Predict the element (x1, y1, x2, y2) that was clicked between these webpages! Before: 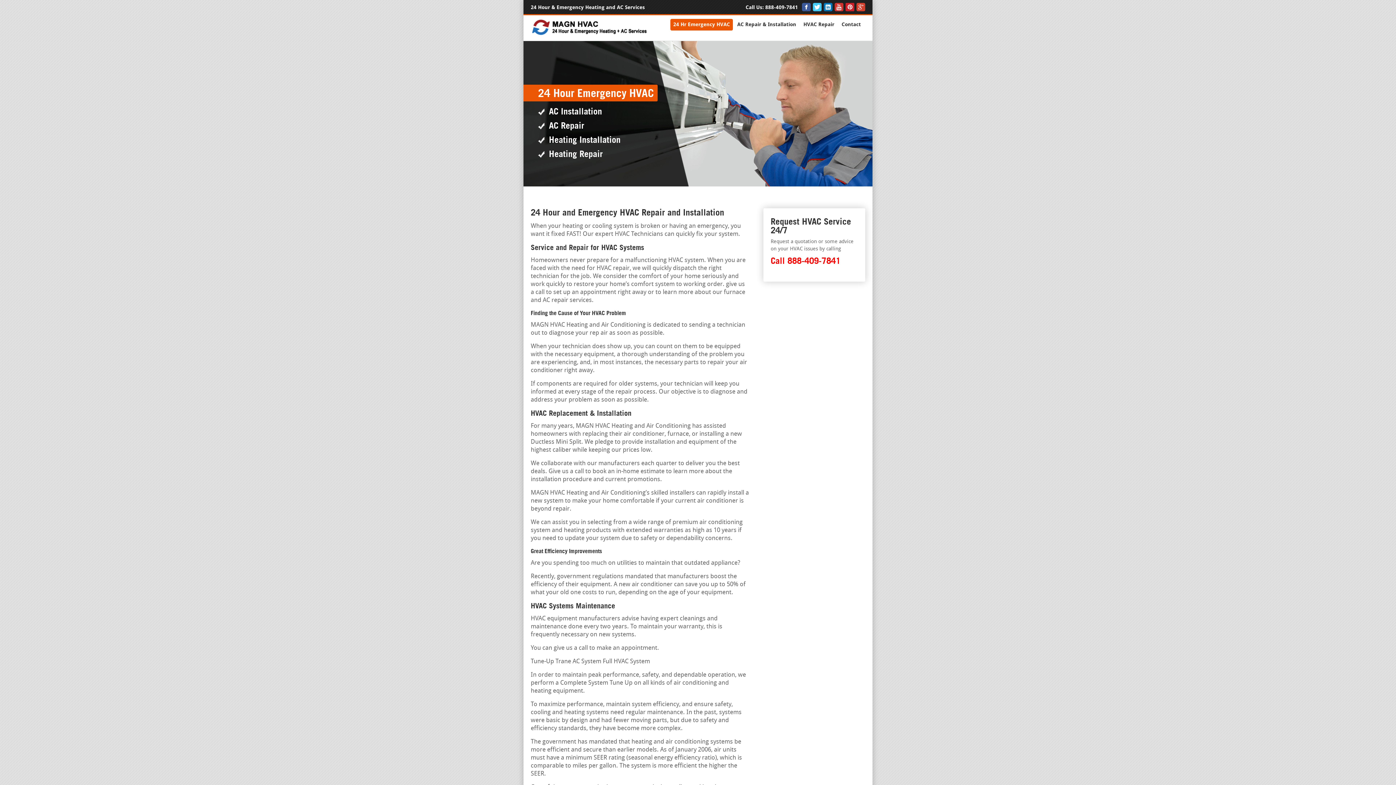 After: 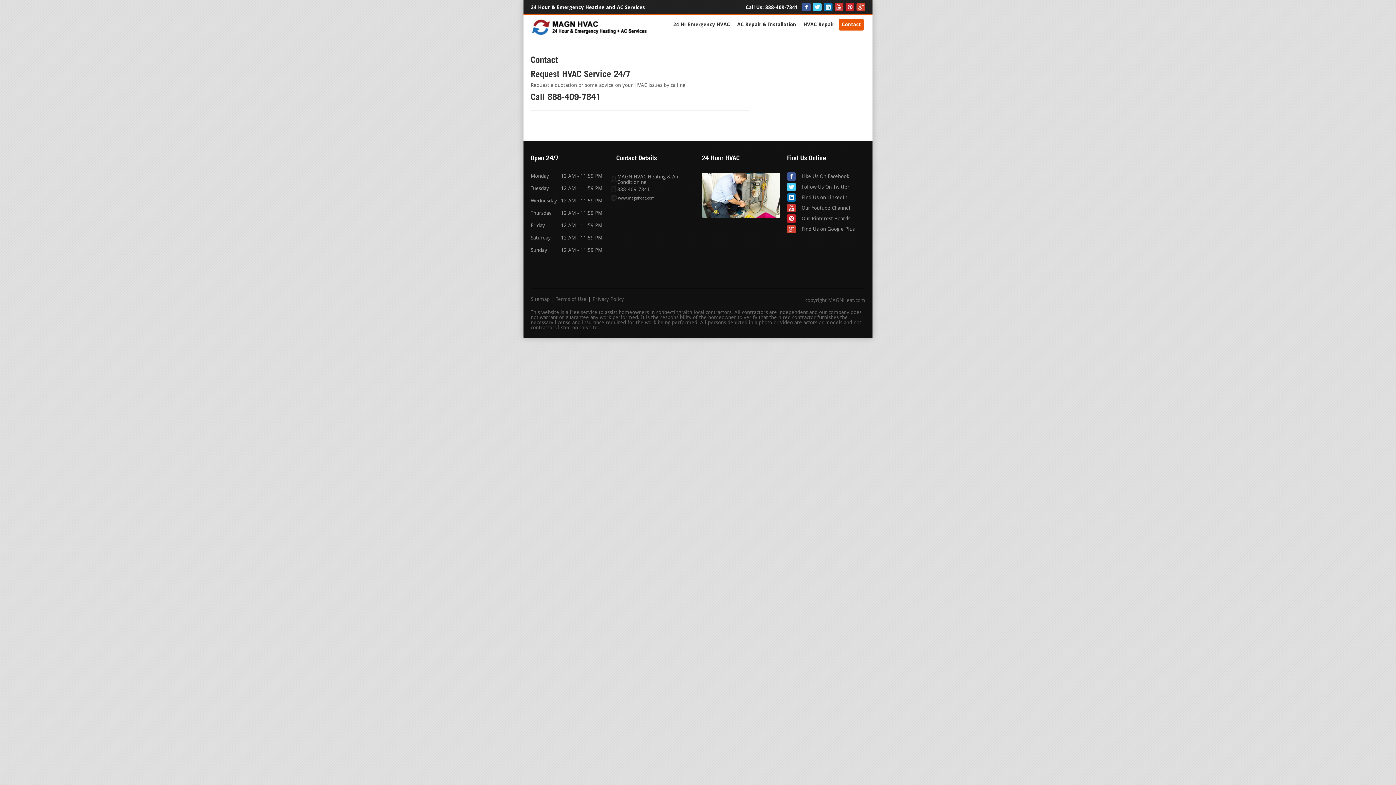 Action: bbox: (838, 18, 864, 30) label: Contact